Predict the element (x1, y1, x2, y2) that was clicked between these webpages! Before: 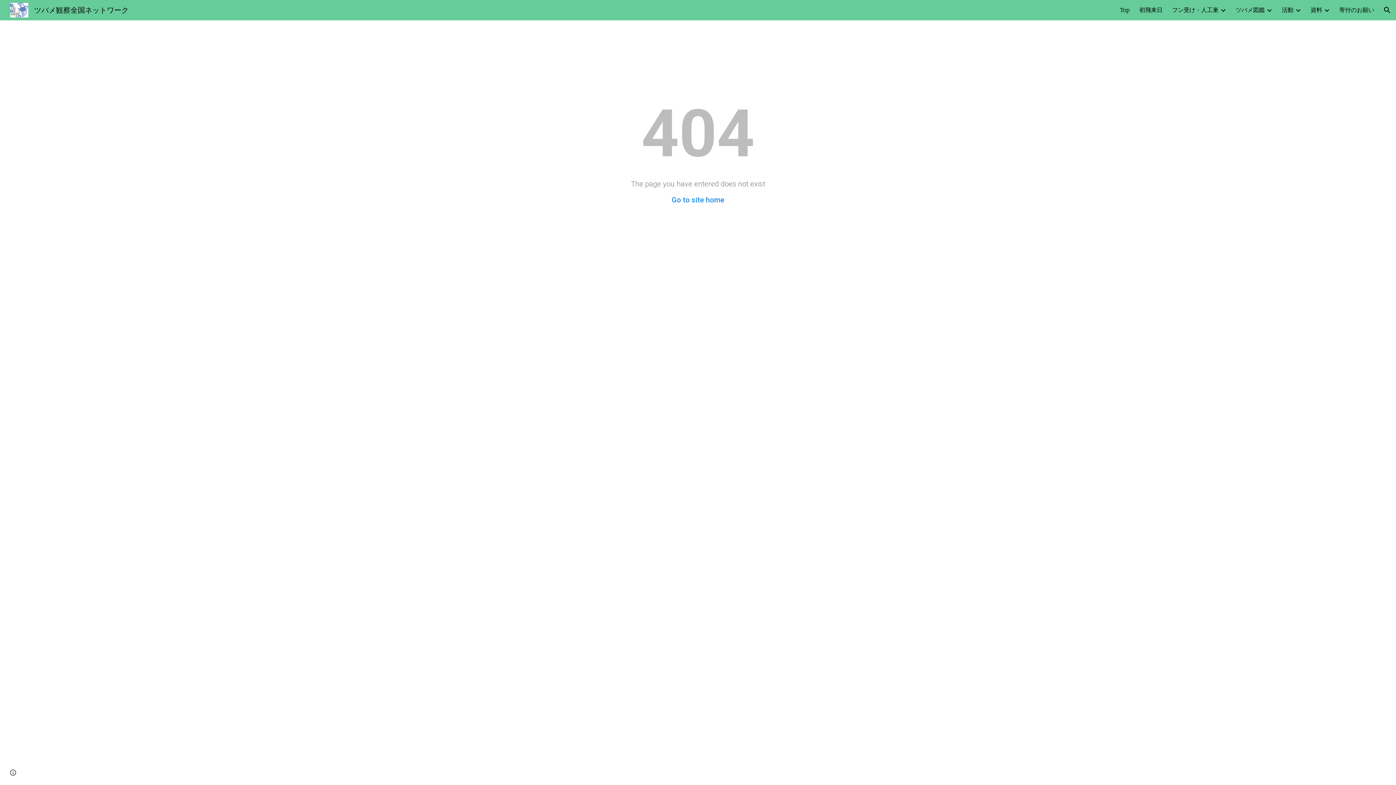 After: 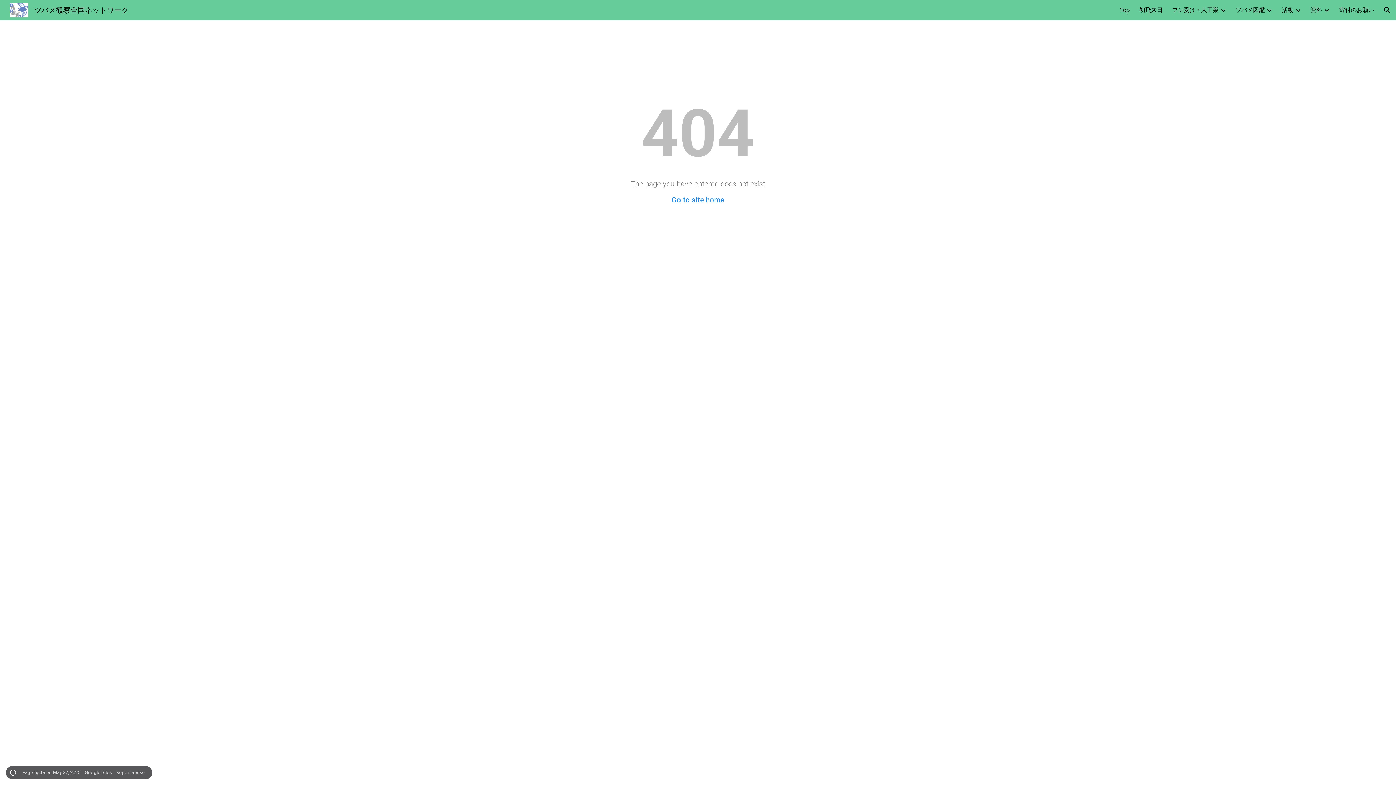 Action: bbox: (8, 768, 18, 778) label: Site actions